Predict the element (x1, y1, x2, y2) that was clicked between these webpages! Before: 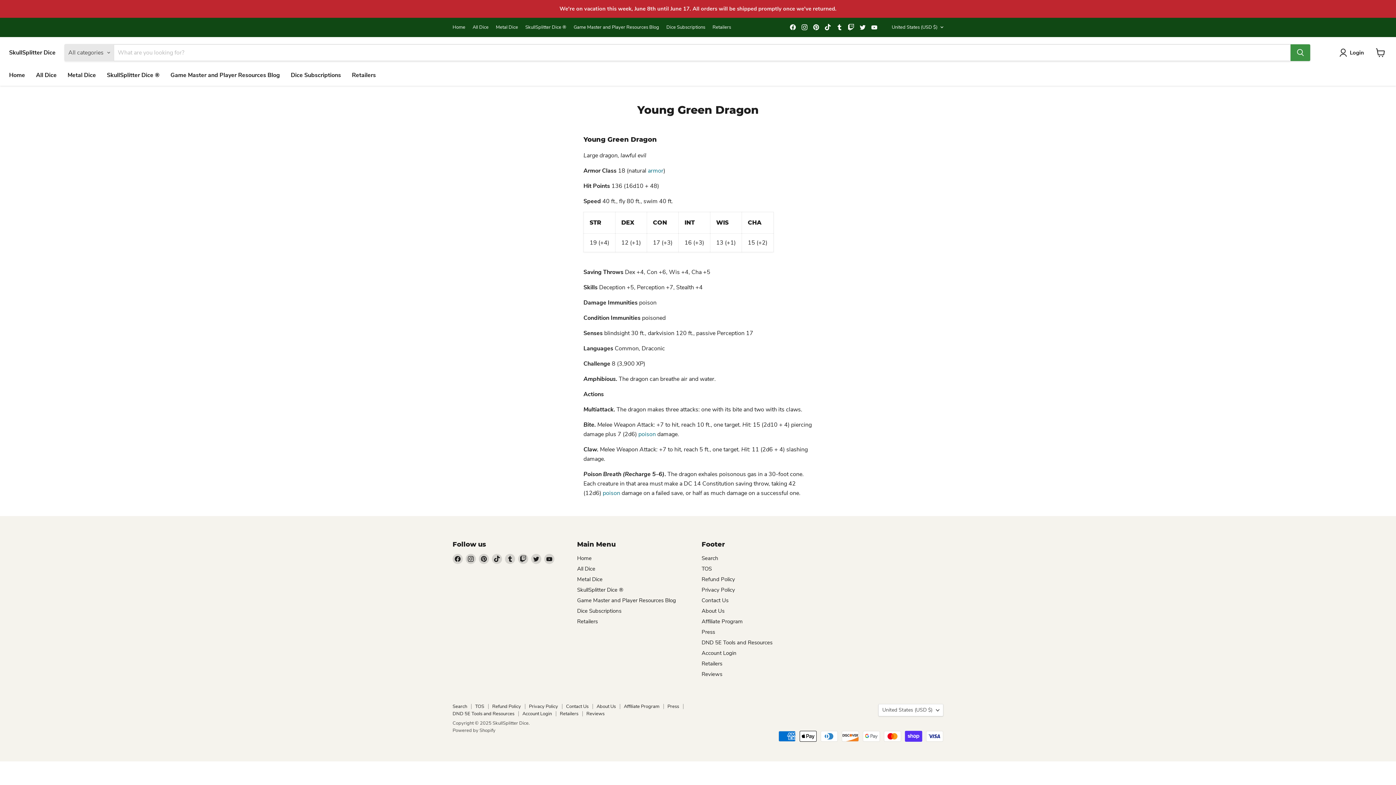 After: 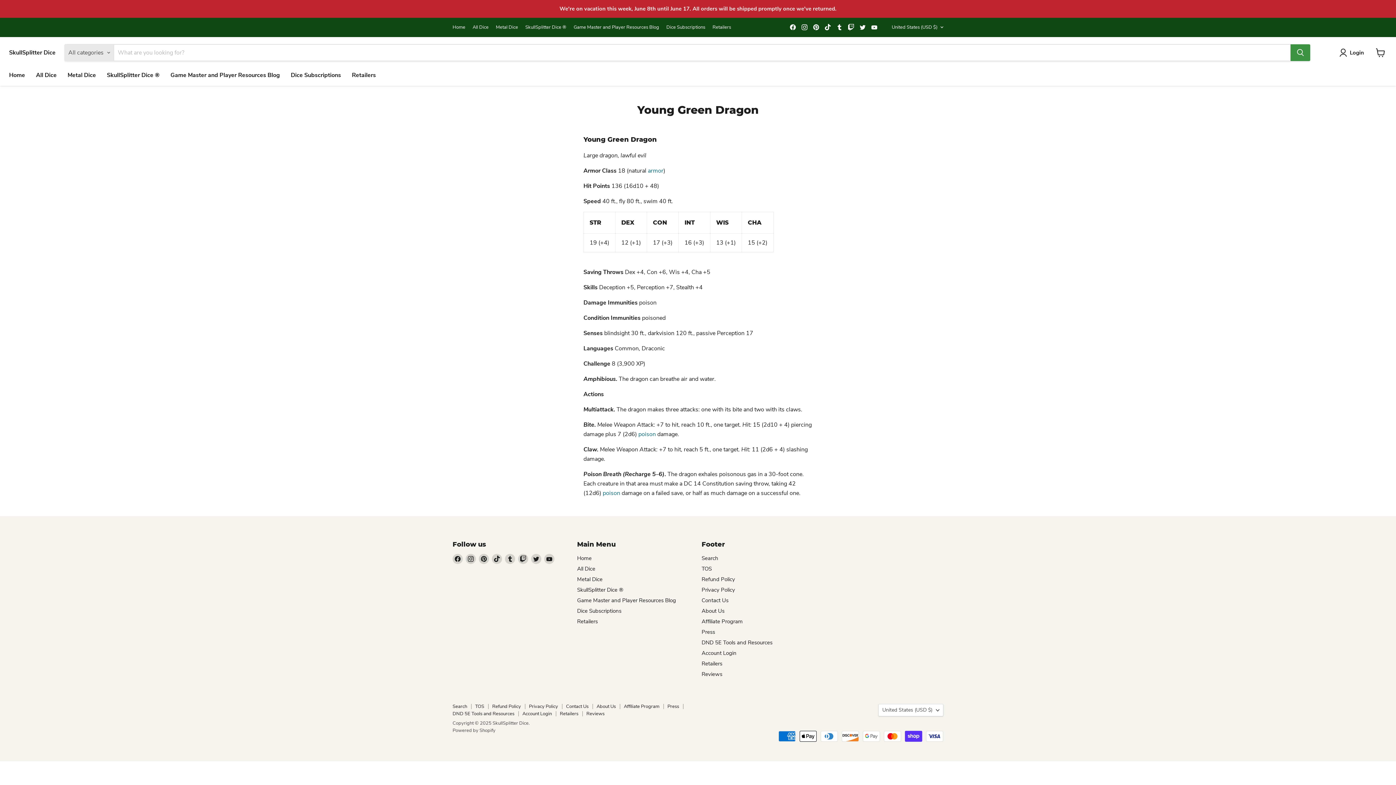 Action: label: Find us on Facebook bbox: (788, 22, 798, 32)